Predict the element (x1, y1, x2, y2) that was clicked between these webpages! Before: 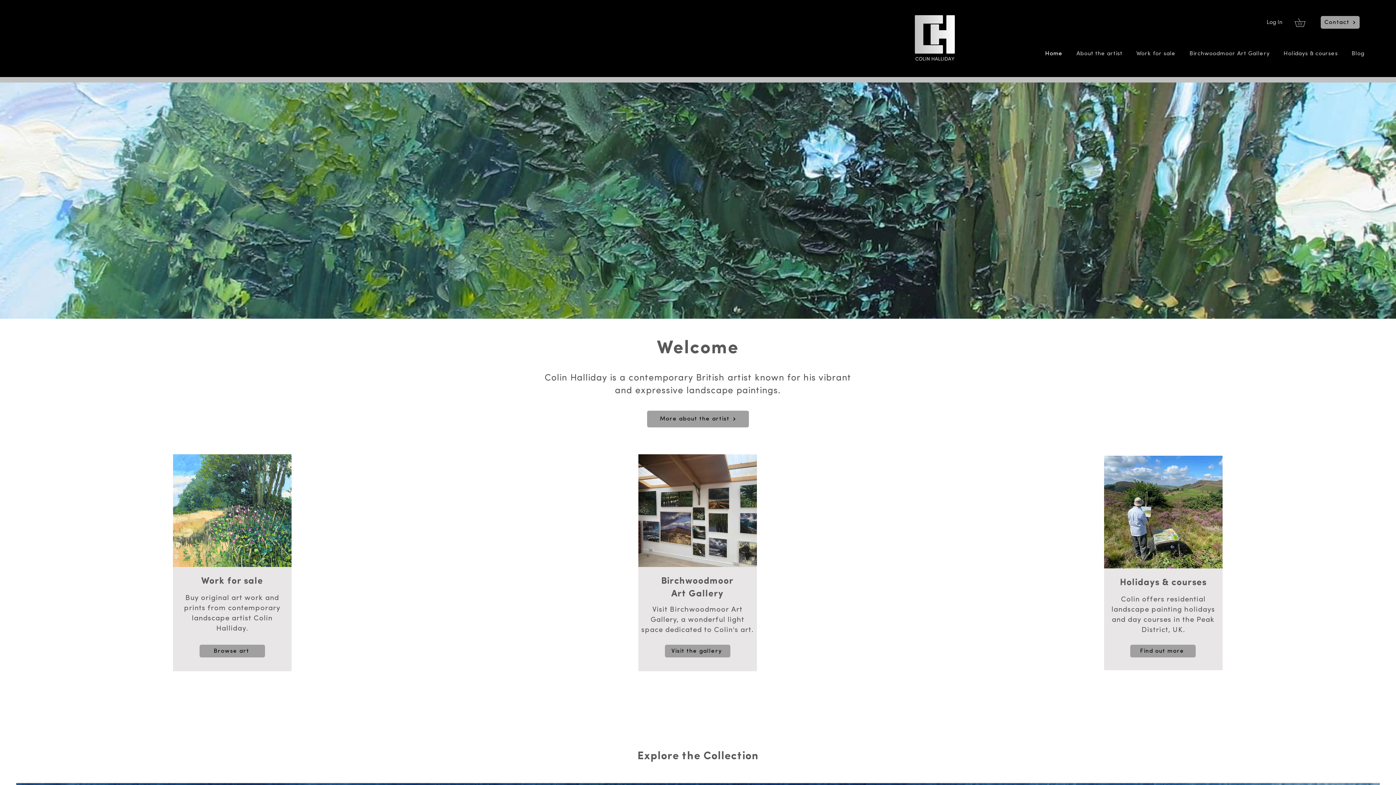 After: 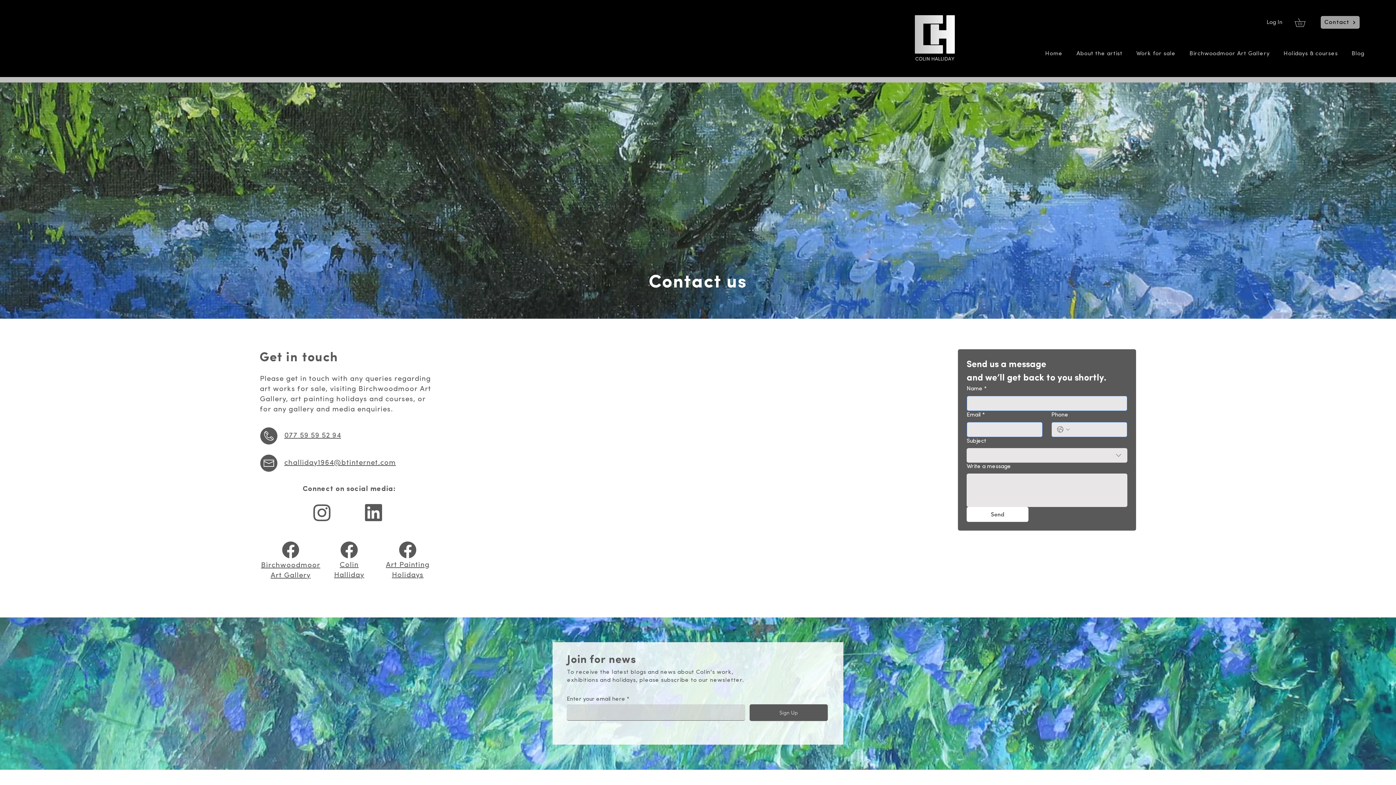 Action: bbox: (1321, 16, 1360, 28) label: Contact